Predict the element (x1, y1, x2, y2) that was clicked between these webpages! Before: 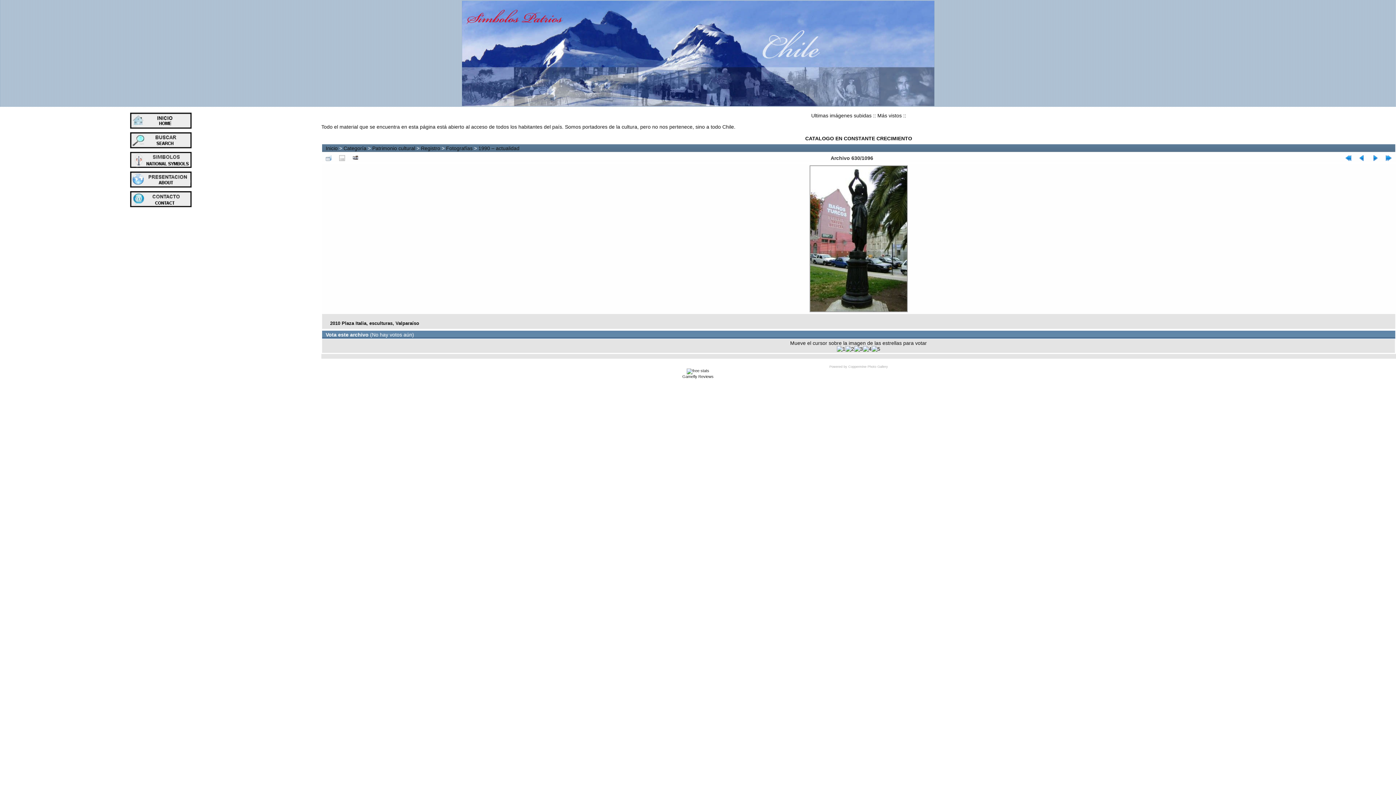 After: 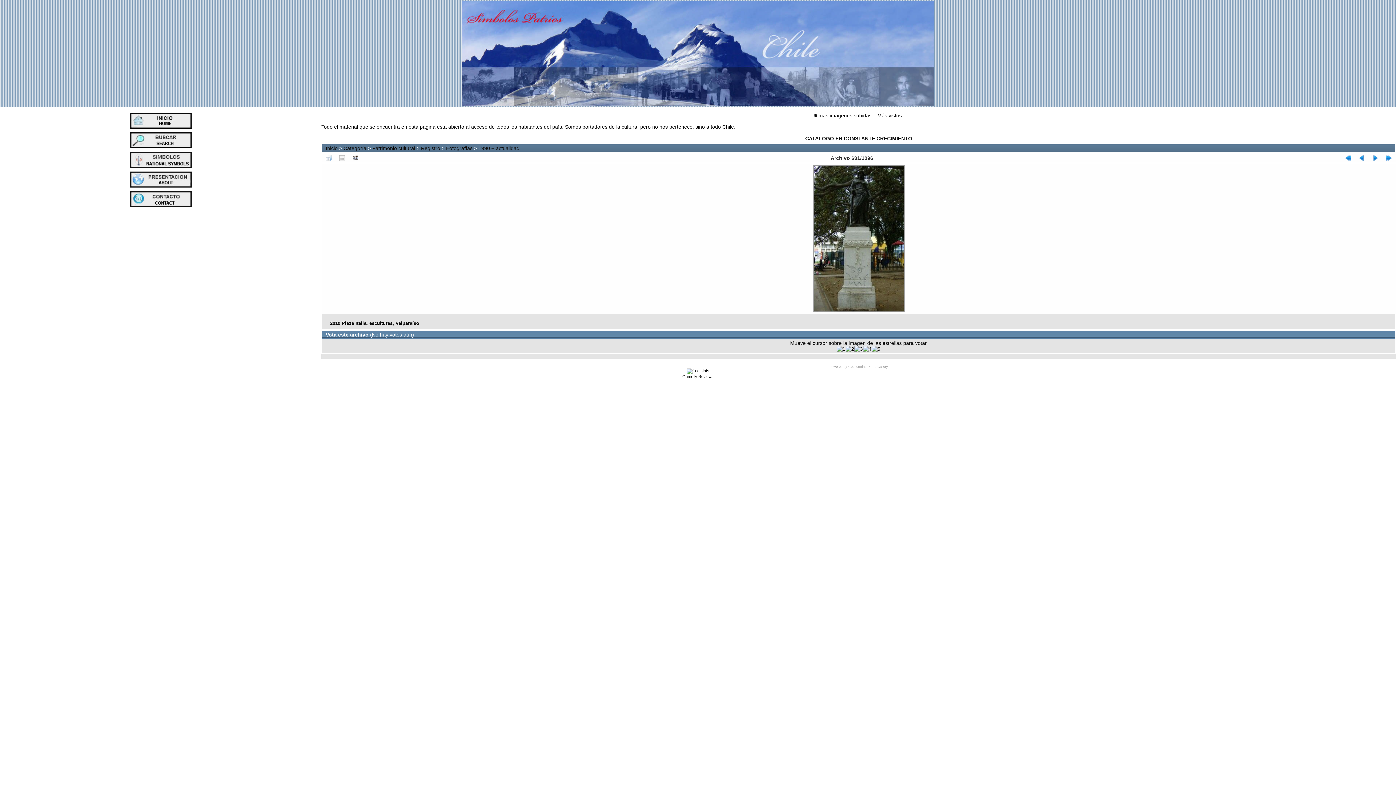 Action: bbox: (1369, 154, 1382, 162)